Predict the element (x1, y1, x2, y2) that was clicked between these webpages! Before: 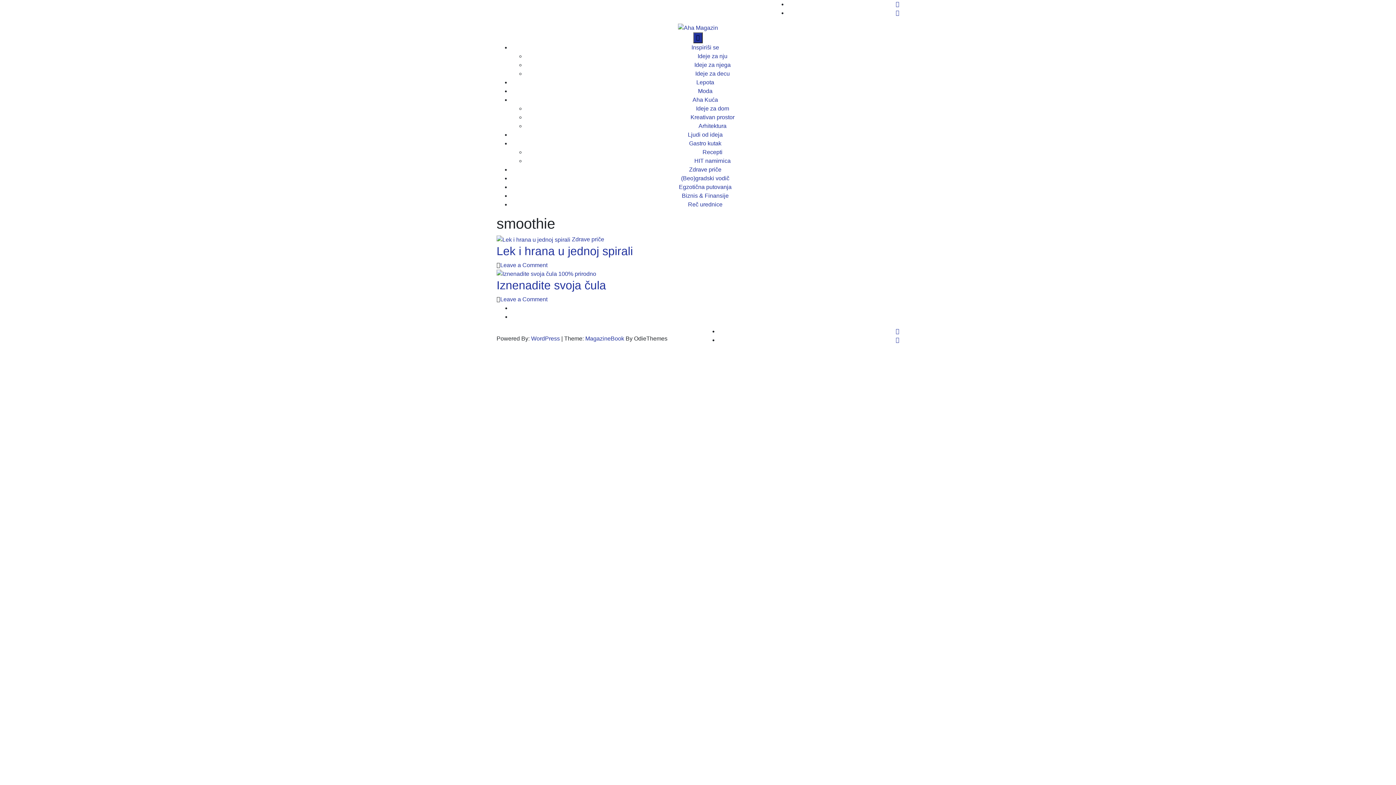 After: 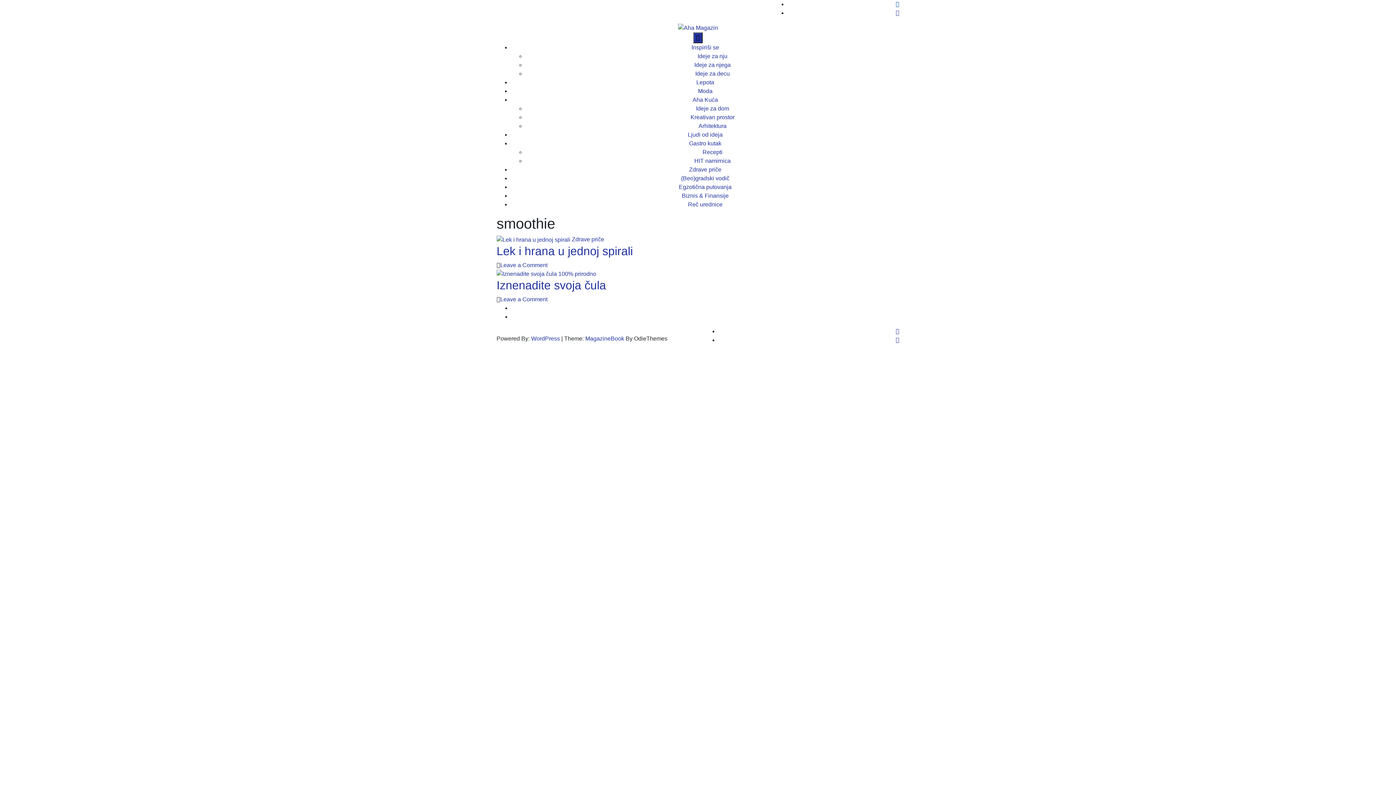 Action: bbox: (896, 1, 899, 7)